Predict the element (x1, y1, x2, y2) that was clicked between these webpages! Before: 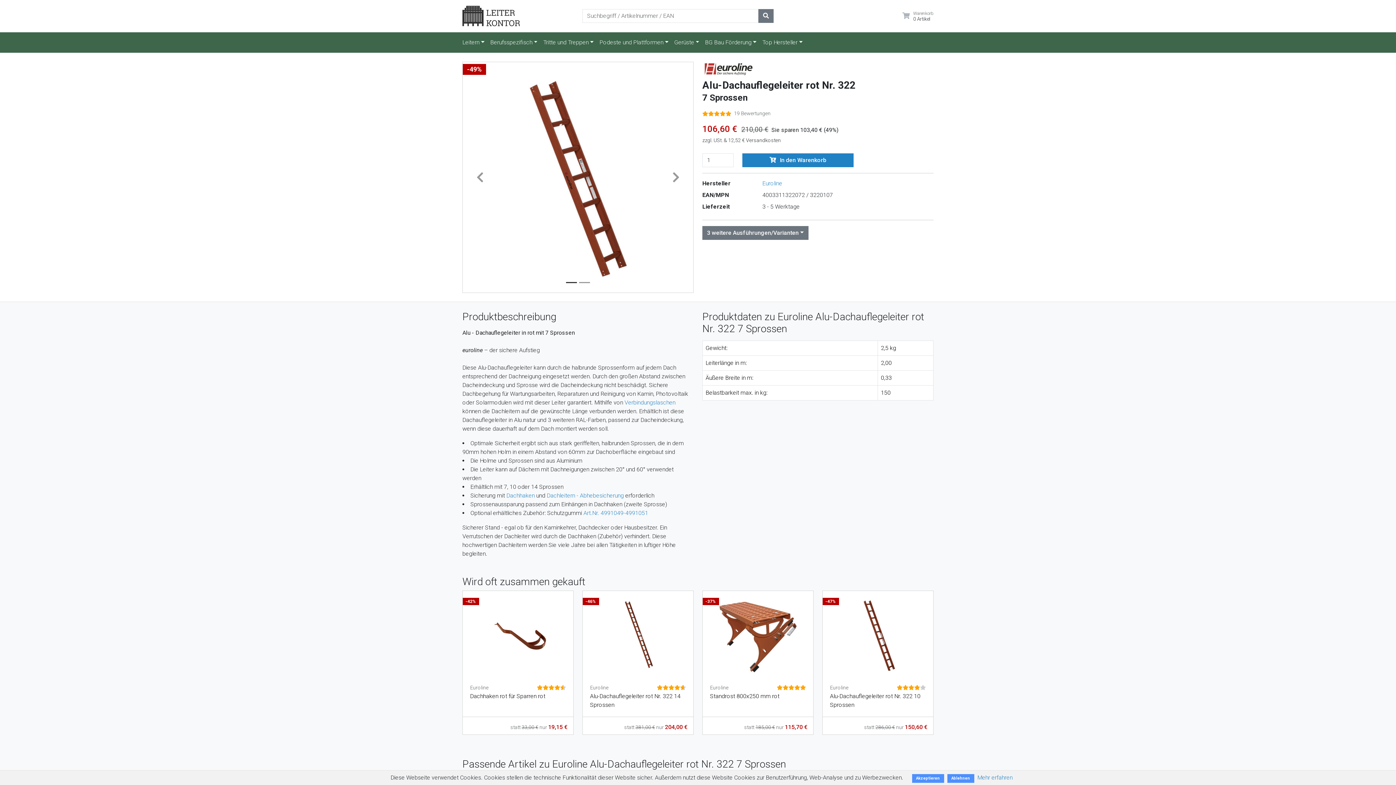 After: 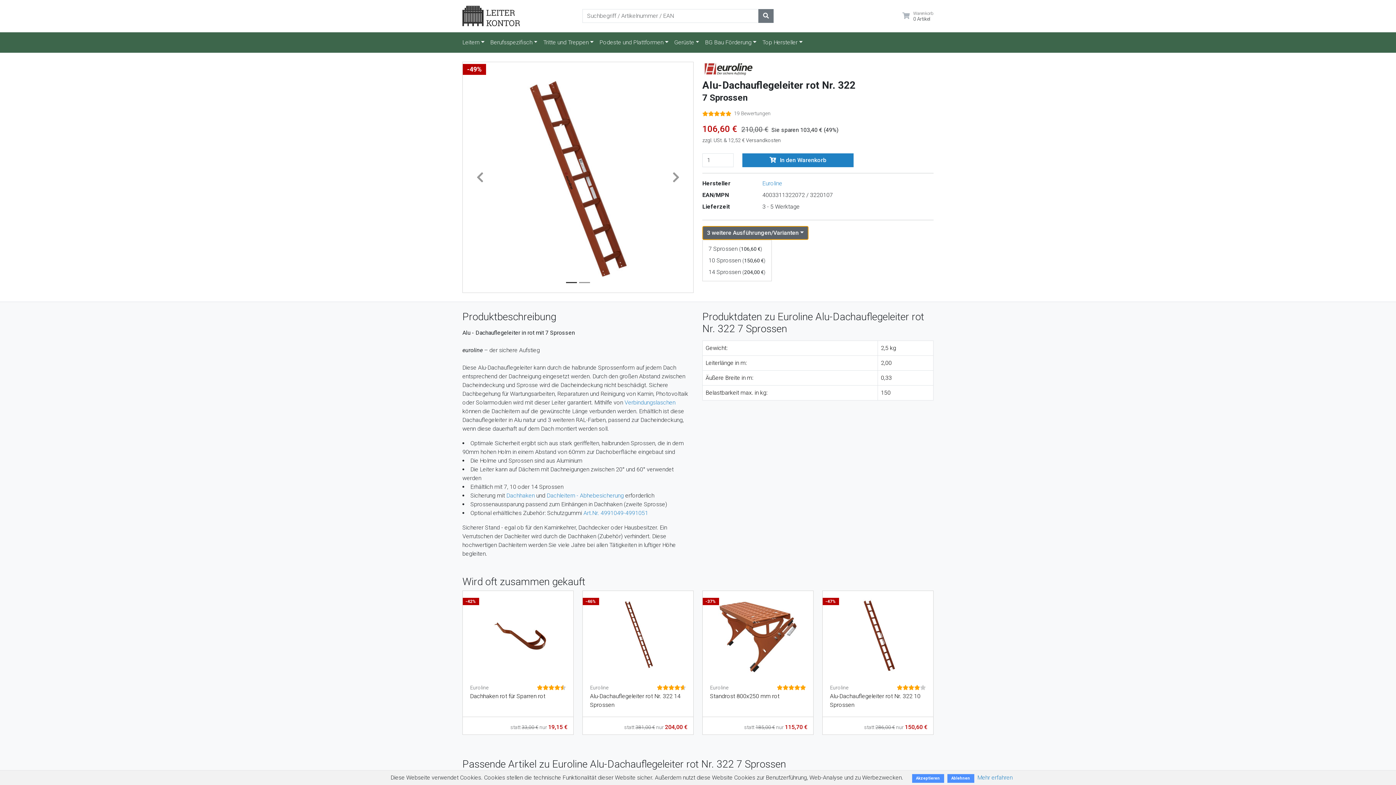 Action: label: 3 weitere Ausführungen/Varianten bbox: (702, 226, 808, 239)